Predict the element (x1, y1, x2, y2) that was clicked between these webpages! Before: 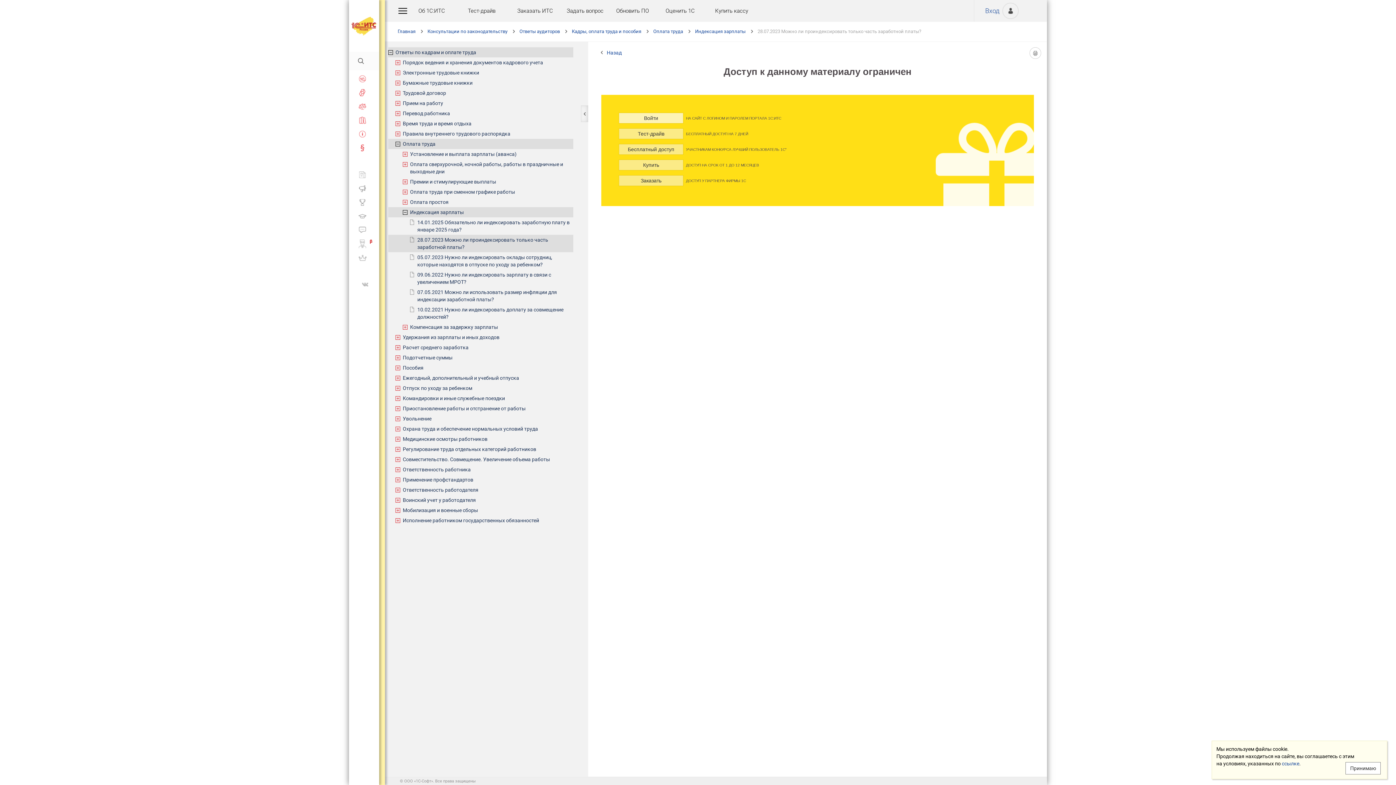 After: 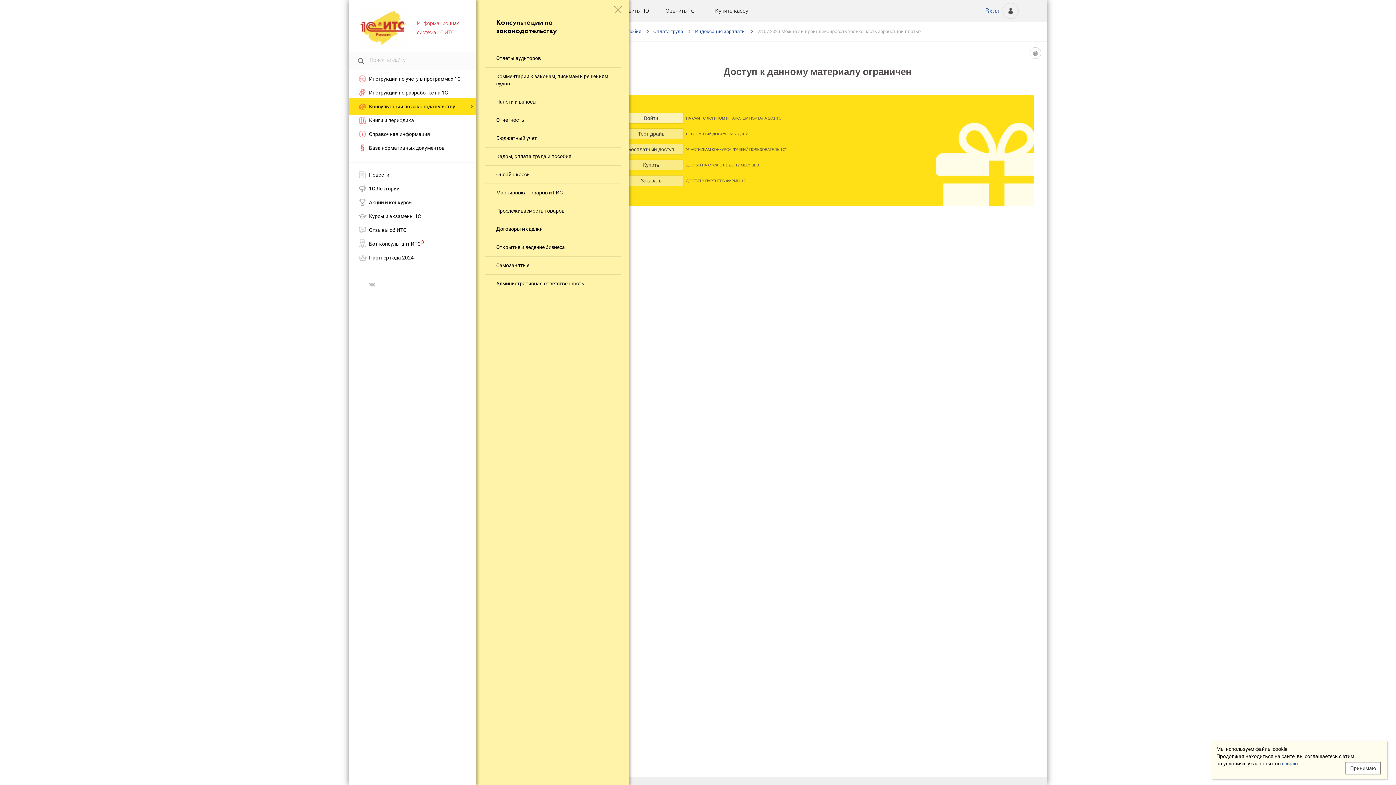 Action: bbox: (427, 28, 518, 34) label: Консультации по законодательству